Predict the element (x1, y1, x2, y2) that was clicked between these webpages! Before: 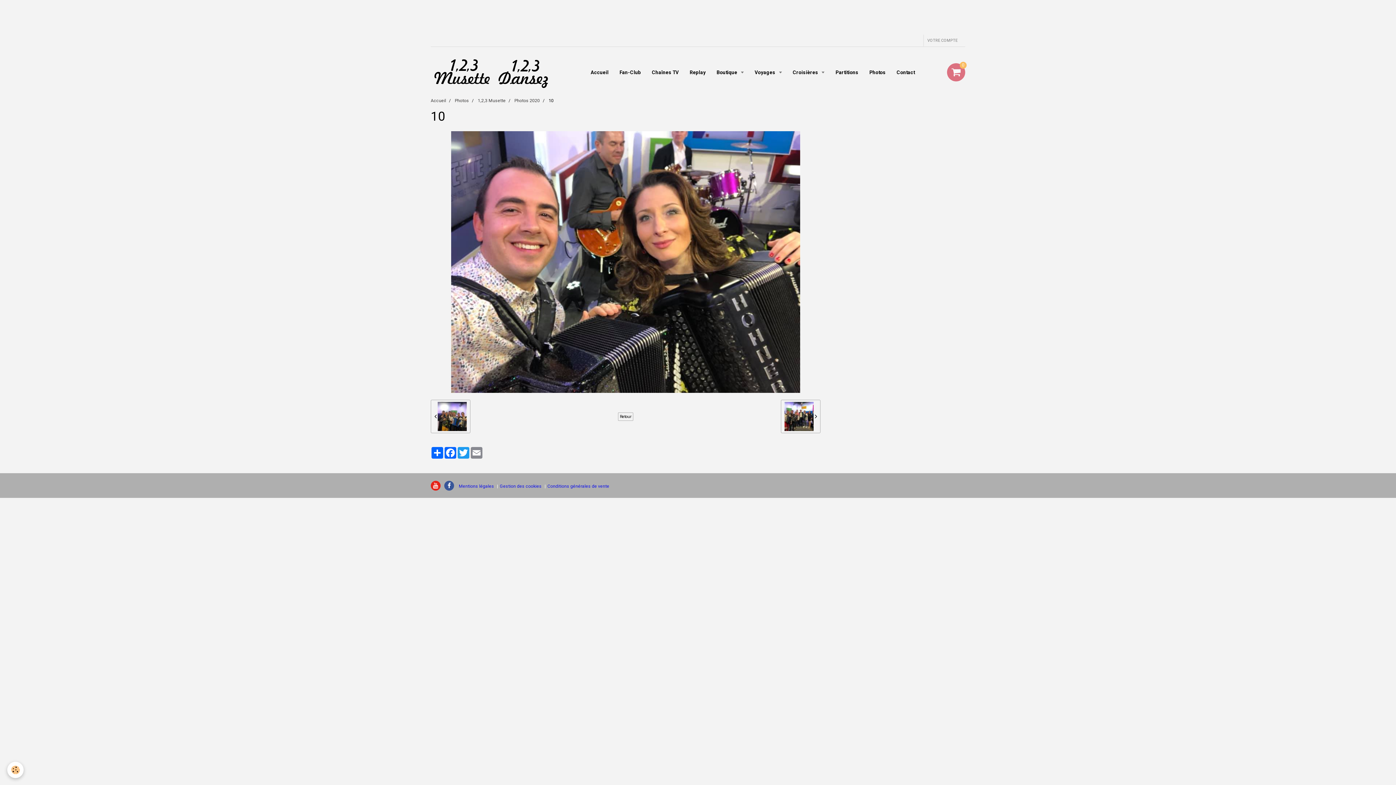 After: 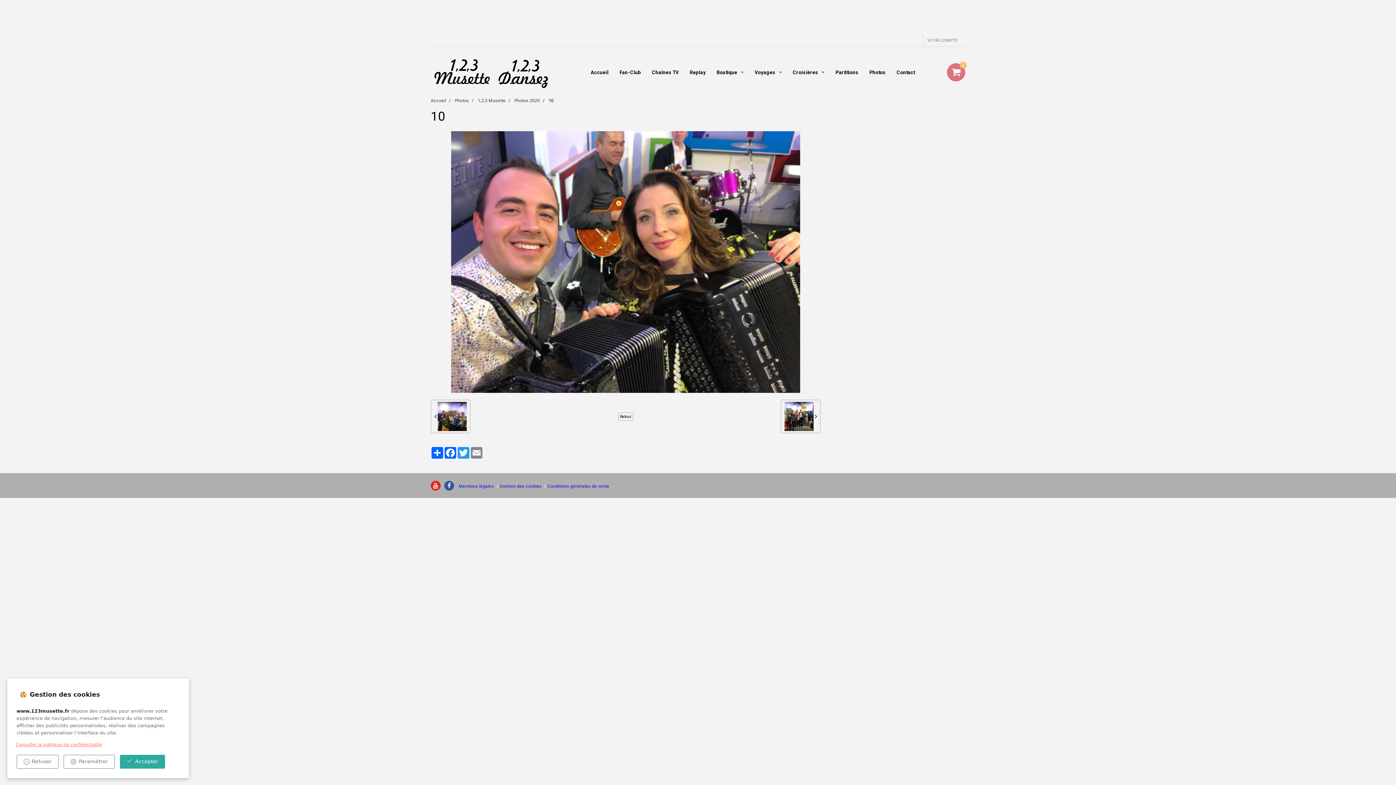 Action: bbox: (7, 762, 23, 778) label: Cookie